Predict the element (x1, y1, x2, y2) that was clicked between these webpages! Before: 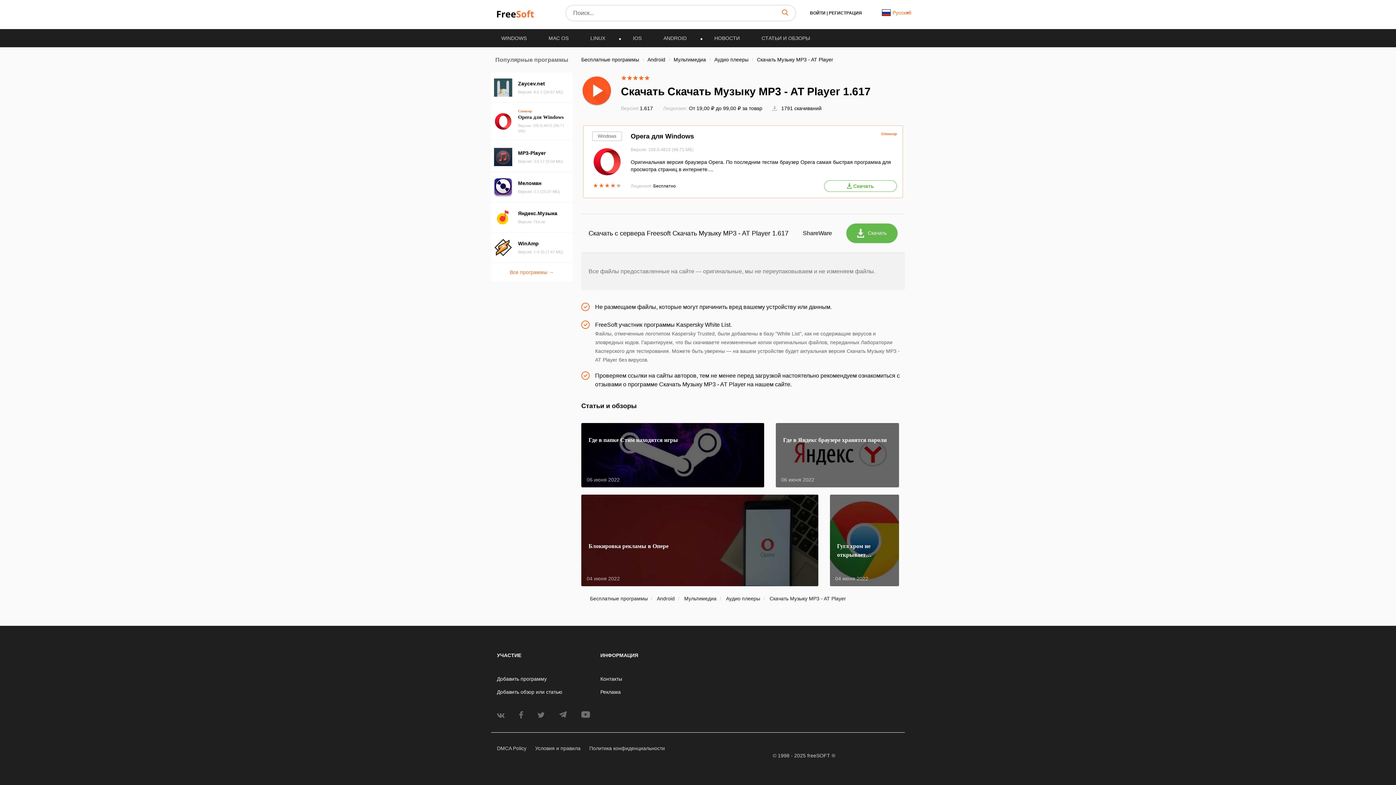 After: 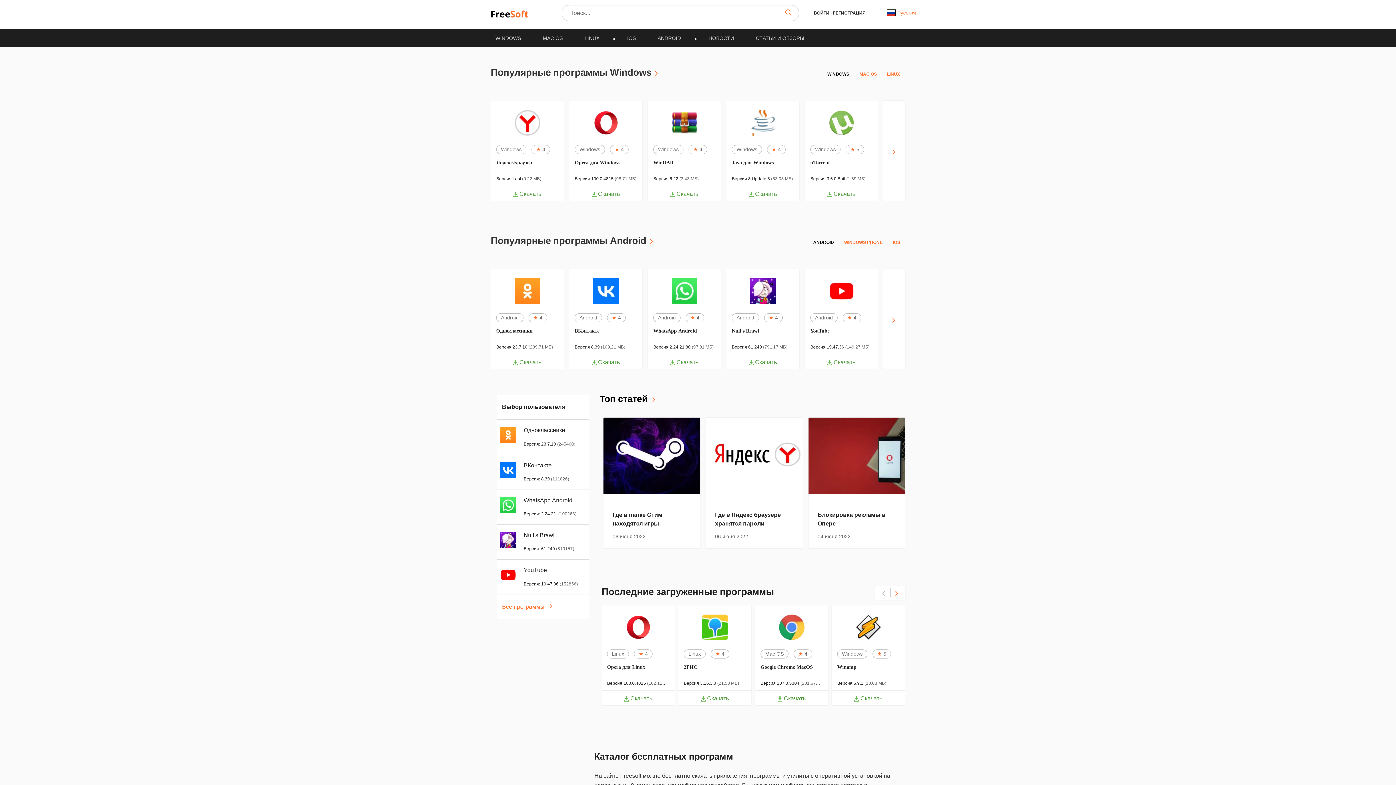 Action: bbox: (497, 10, 534, 16)